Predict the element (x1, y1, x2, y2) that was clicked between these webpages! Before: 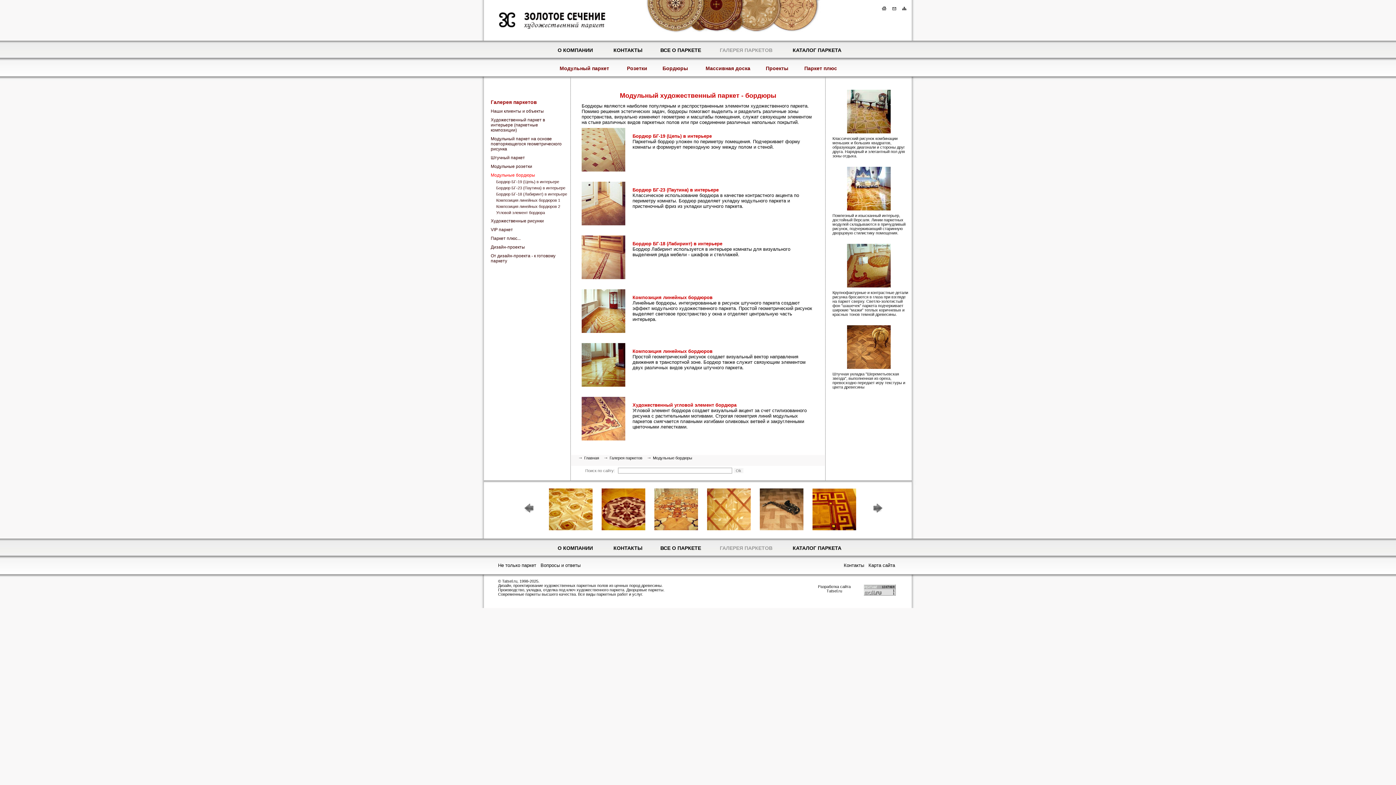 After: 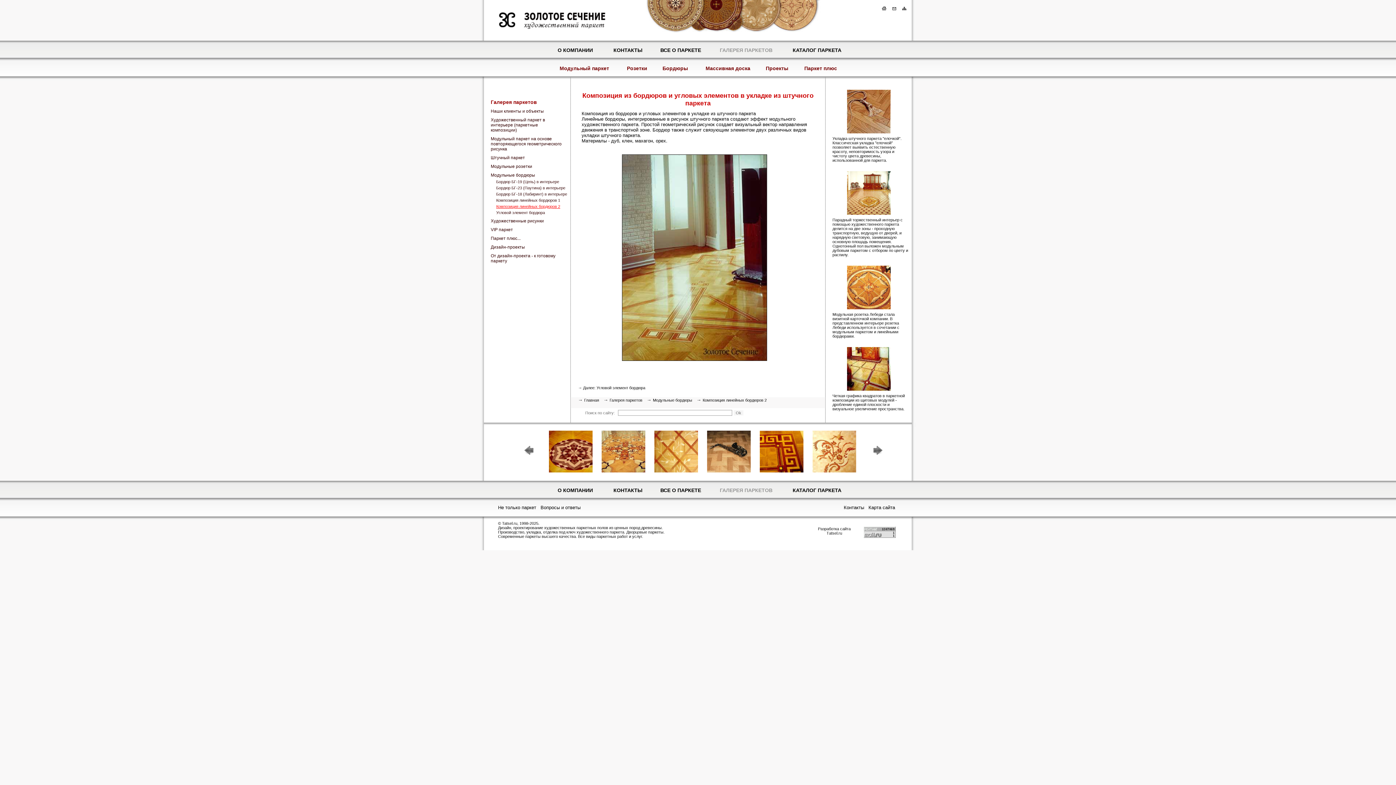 Action: label: Композиция линейных бордюров 2 bbox: (496, 204, 567, 208)